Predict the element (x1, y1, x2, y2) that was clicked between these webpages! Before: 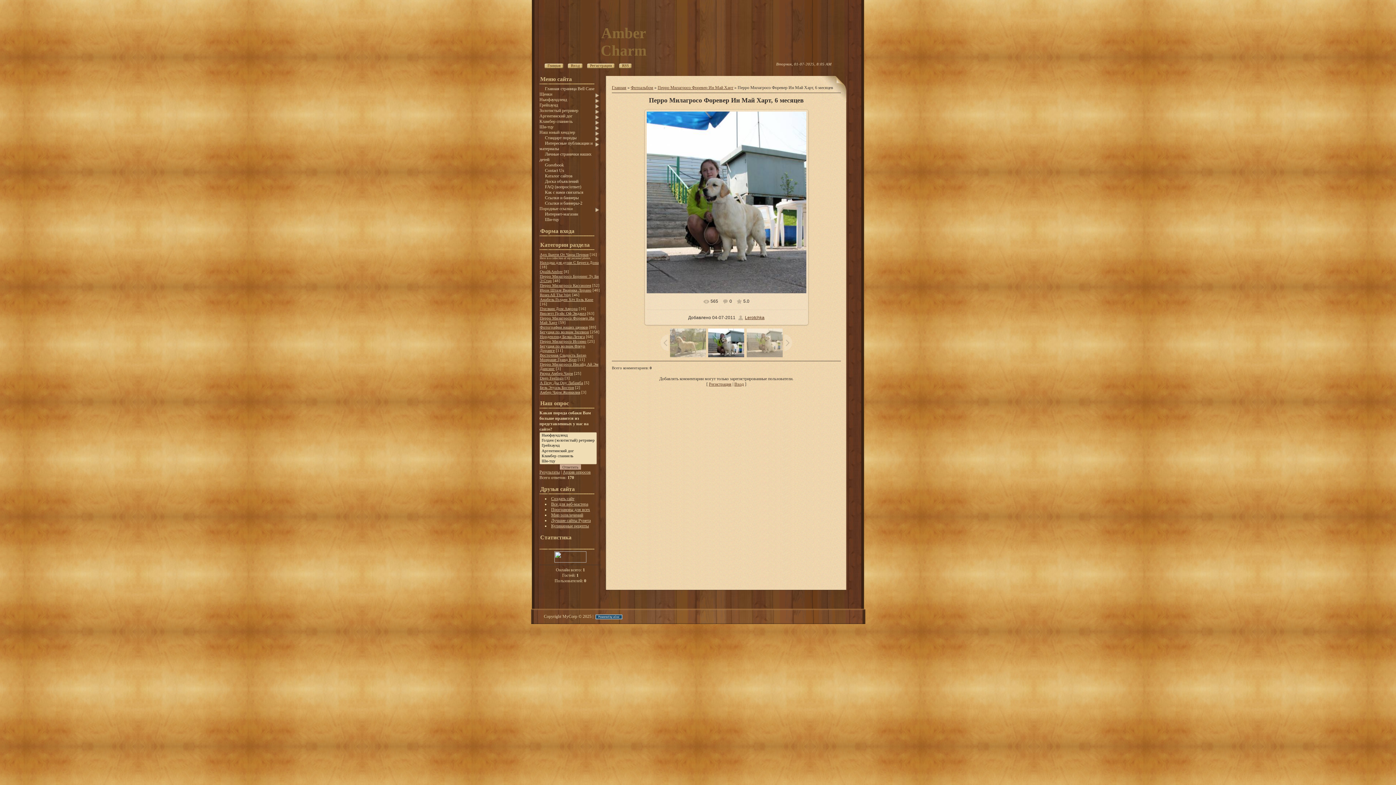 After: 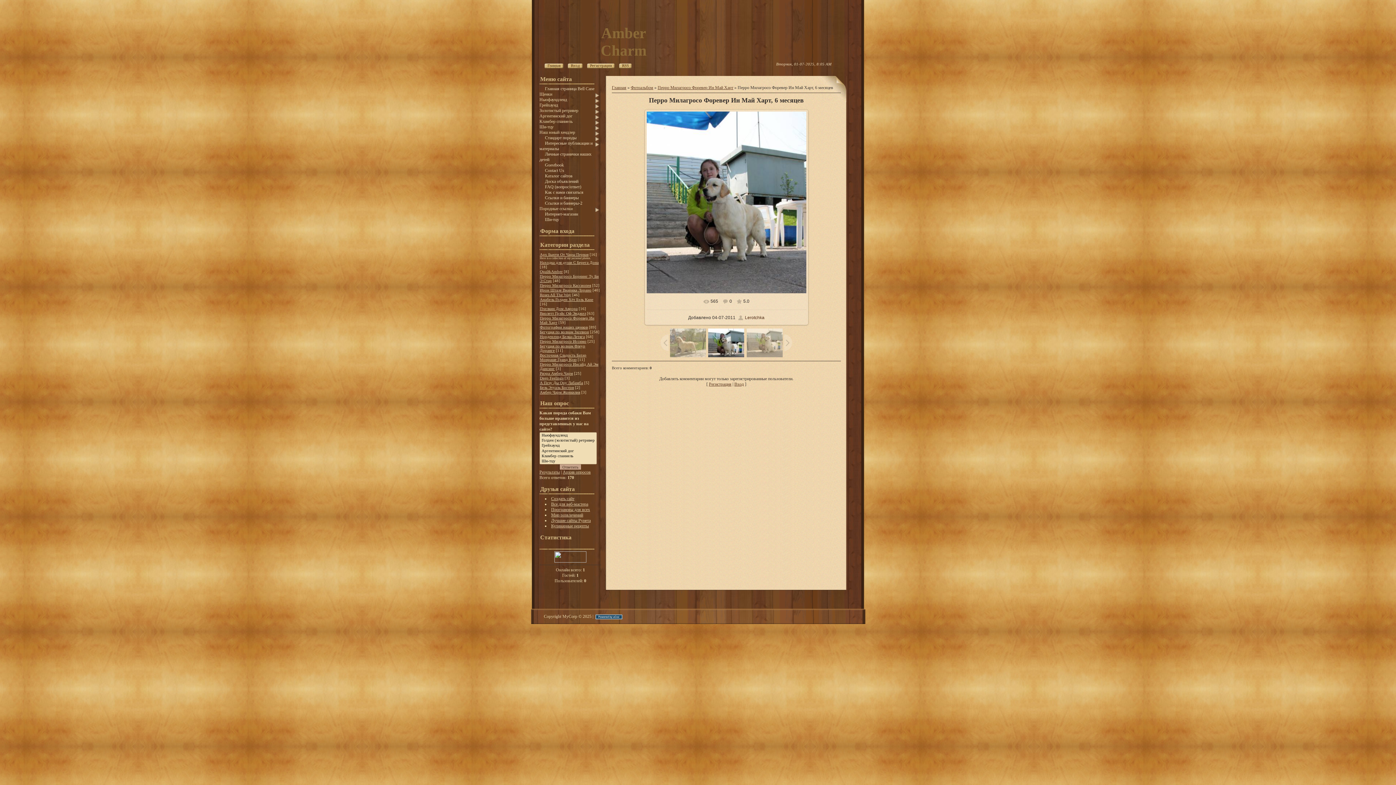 Action: bbox: (738, 312, 764, 323) label: Lerotchka